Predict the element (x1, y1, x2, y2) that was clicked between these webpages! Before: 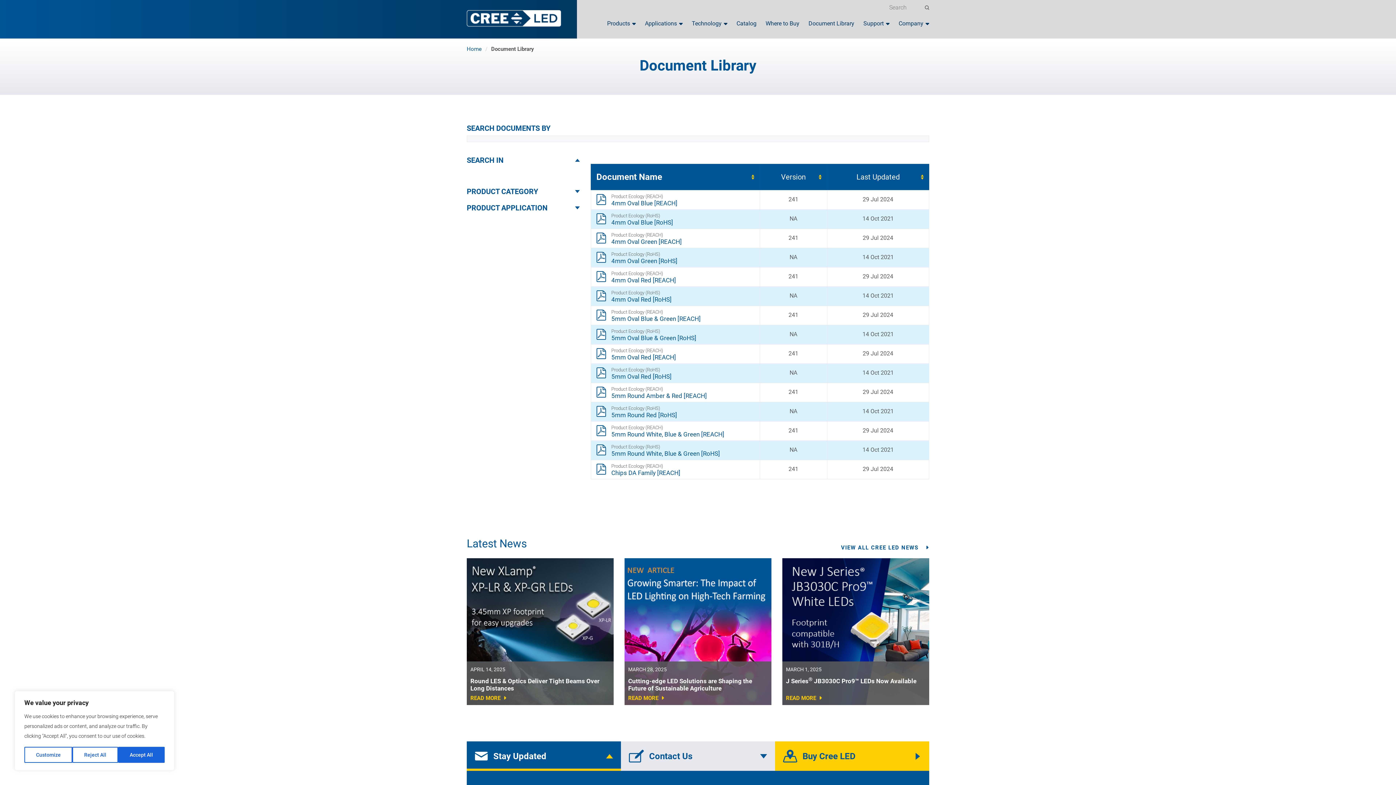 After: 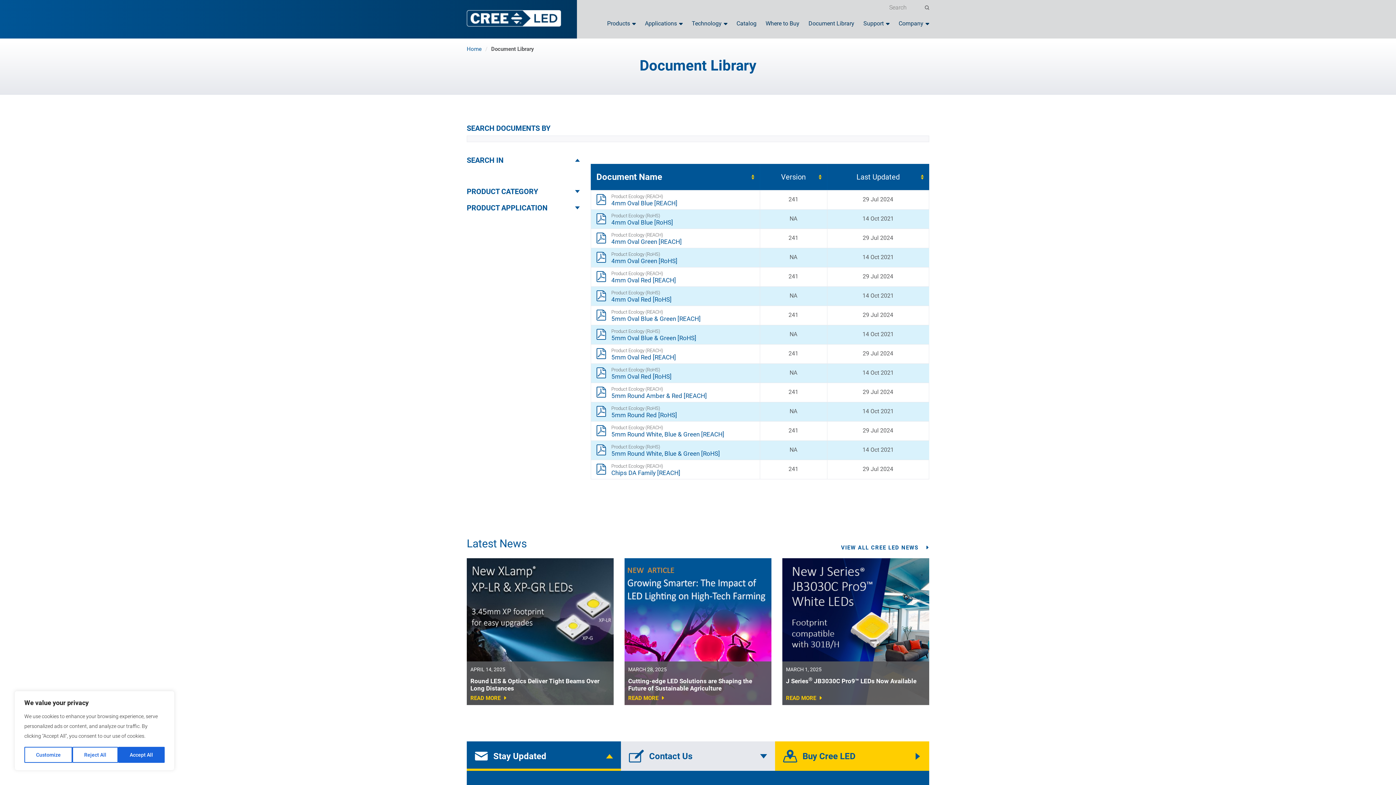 Action: bbox: (611, 334, 696, 341) label: 5mm Oval Blue & Green [RoHS]